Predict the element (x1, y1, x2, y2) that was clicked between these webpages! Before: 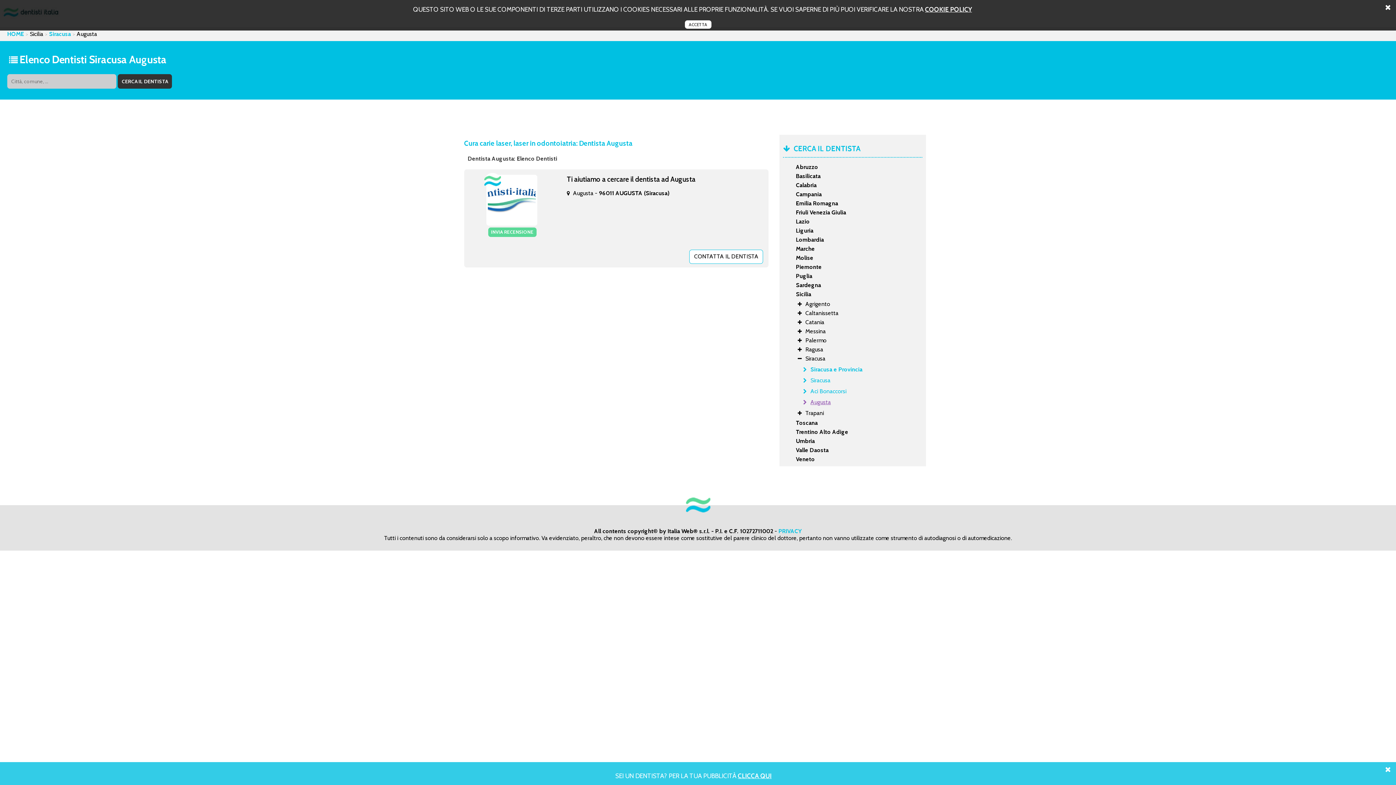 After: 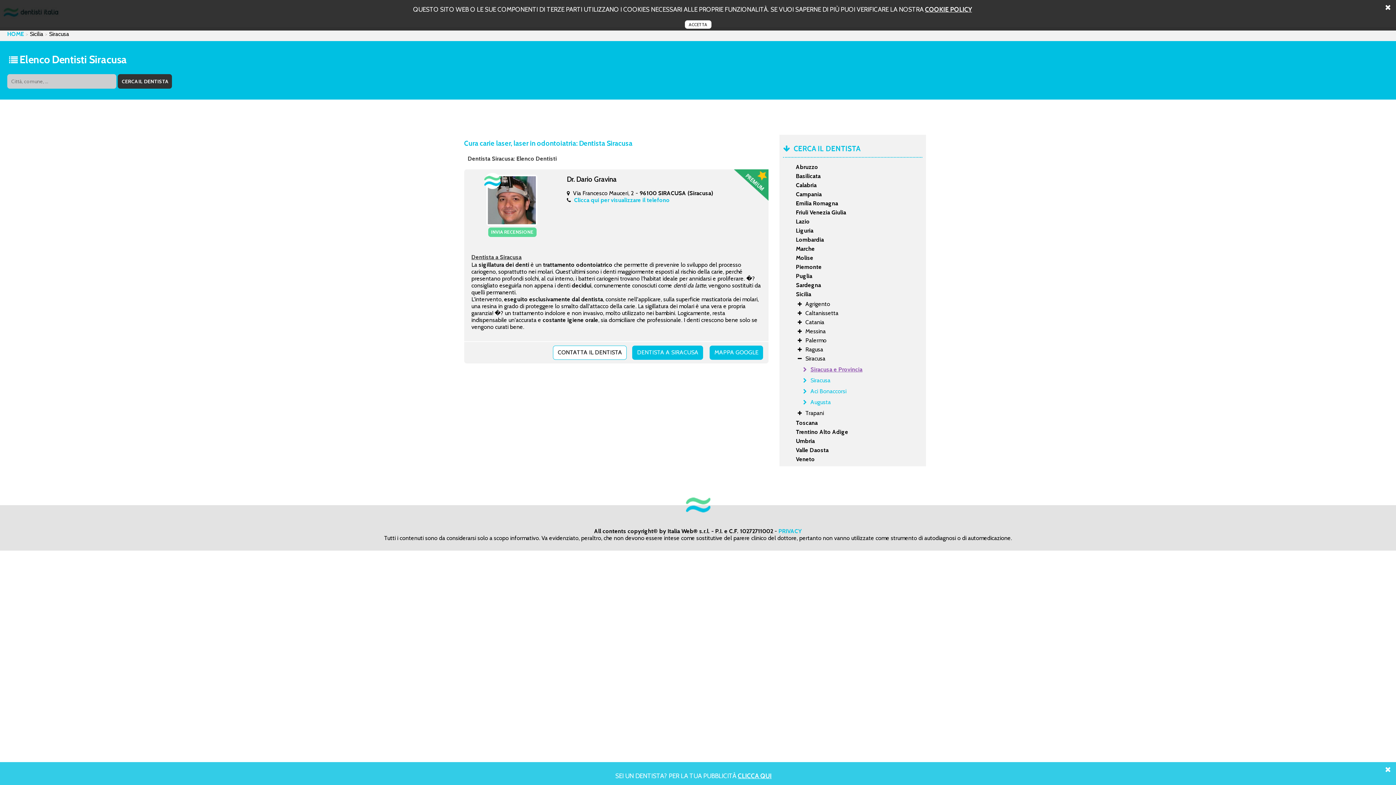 Action: label: Siracusa e Provincia bbox: (803, 365, 930, 373)